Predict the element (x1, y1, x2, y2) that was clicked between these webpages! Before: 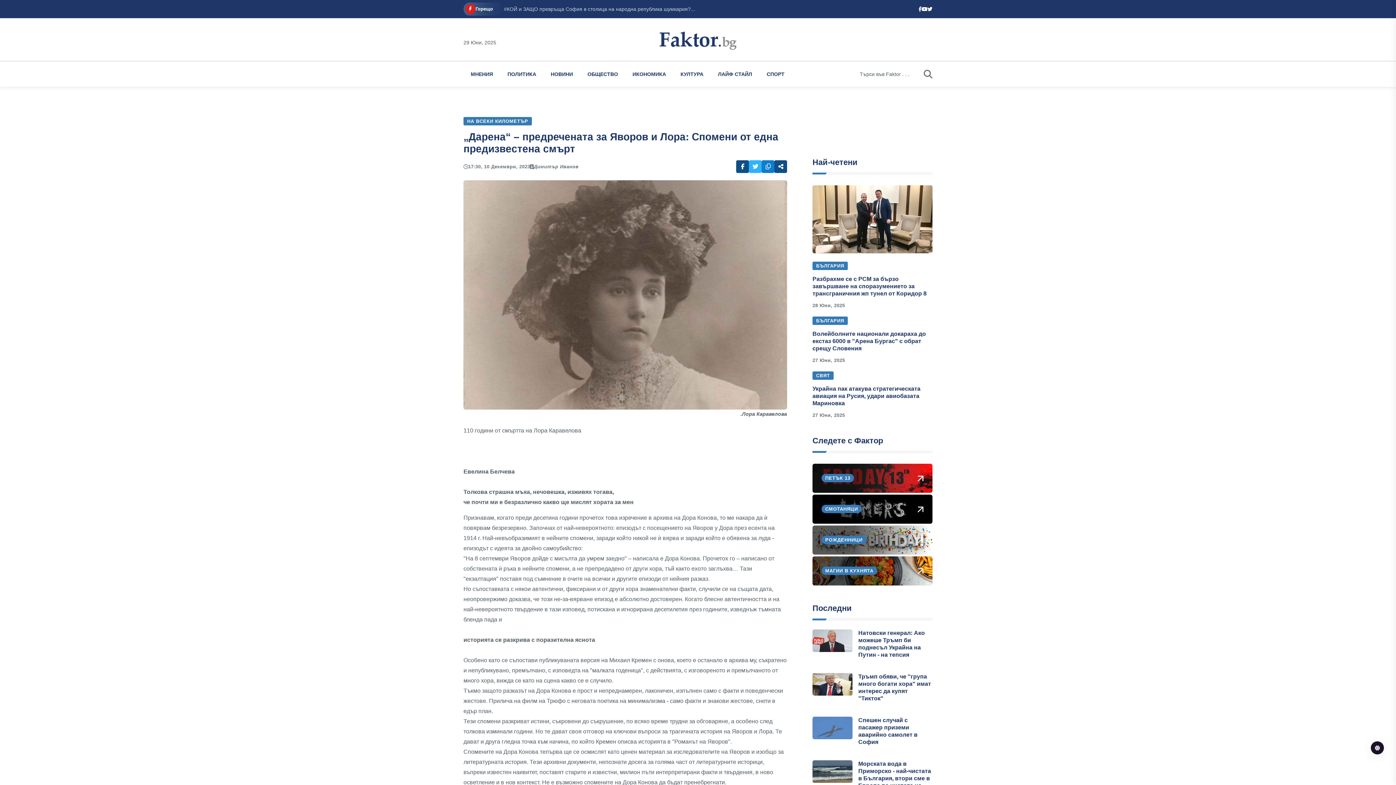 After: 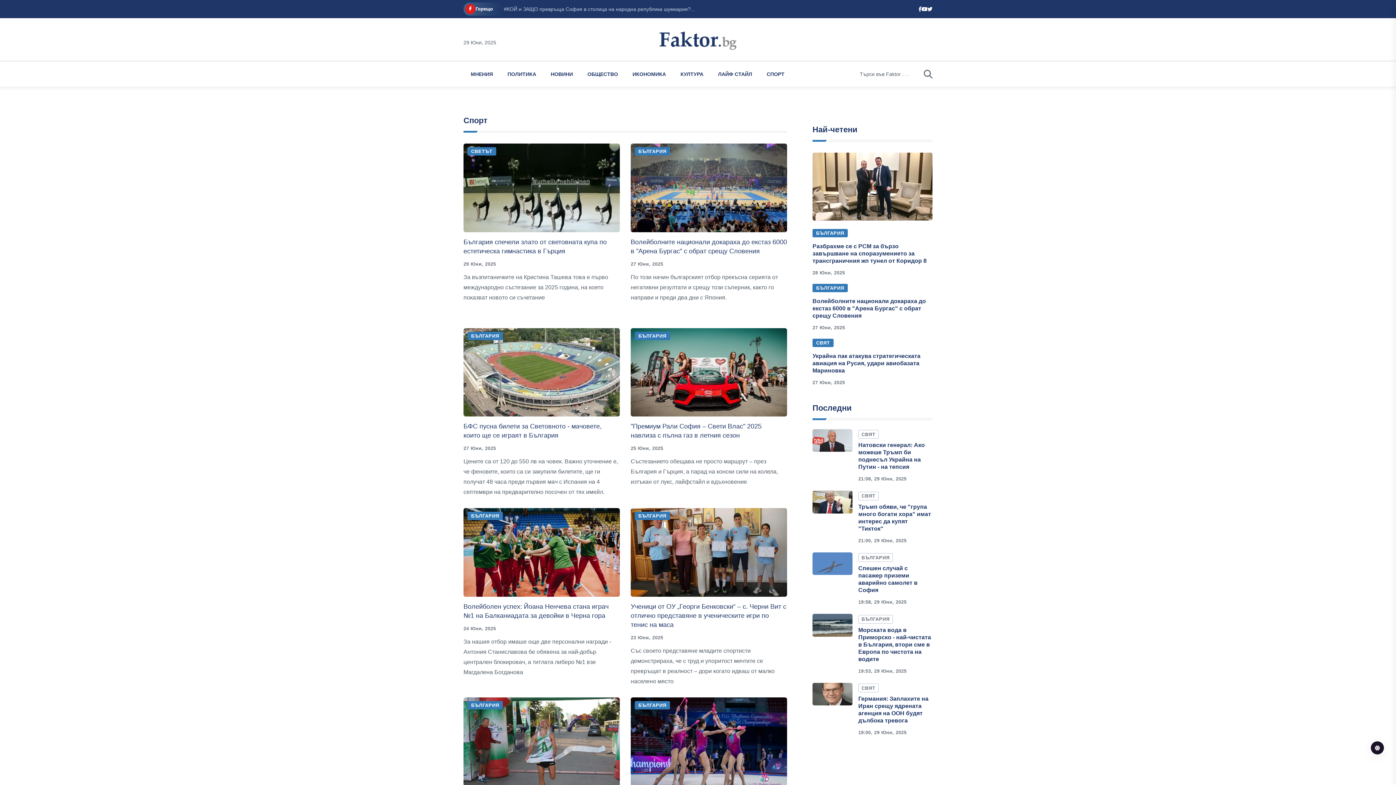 Action: label: СПОРТ bbox: (759, 61, 792, 86)